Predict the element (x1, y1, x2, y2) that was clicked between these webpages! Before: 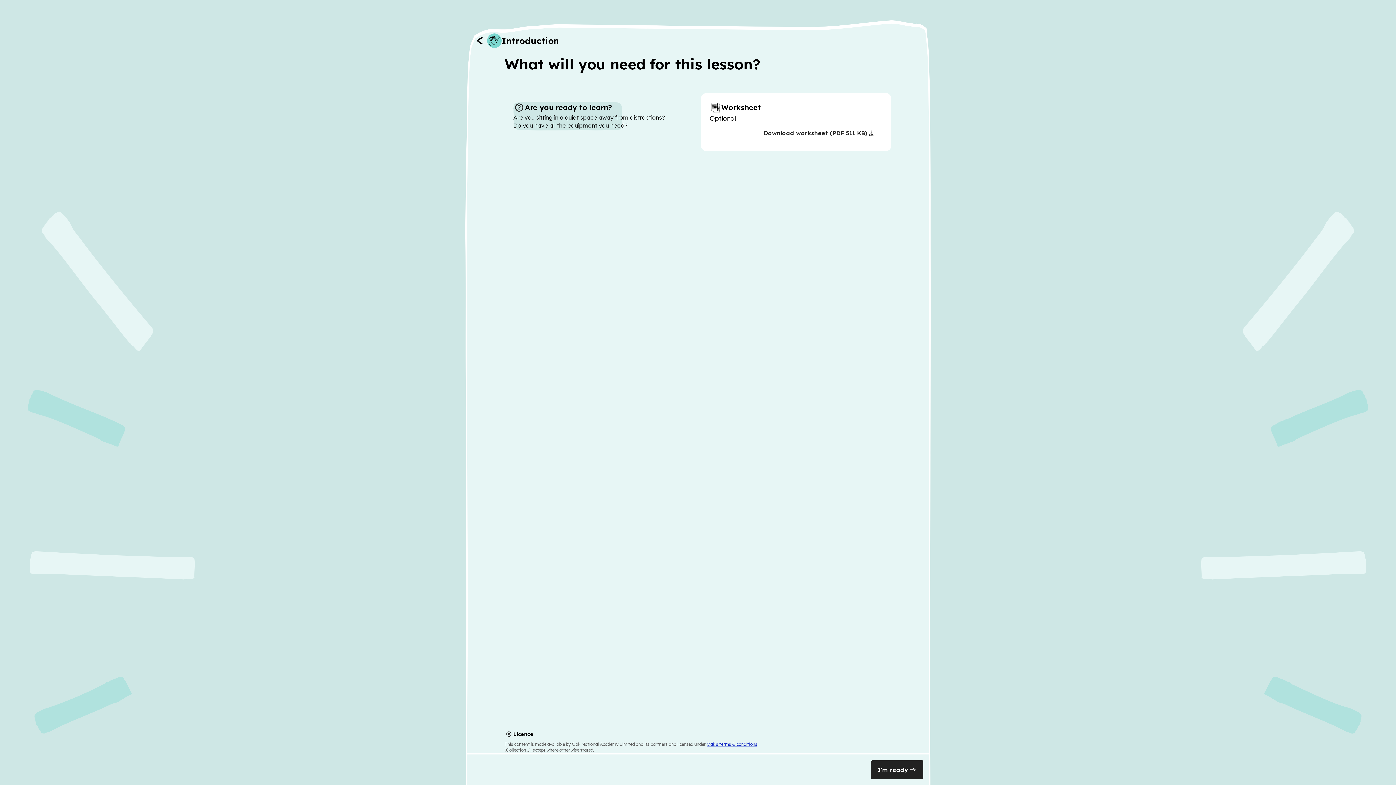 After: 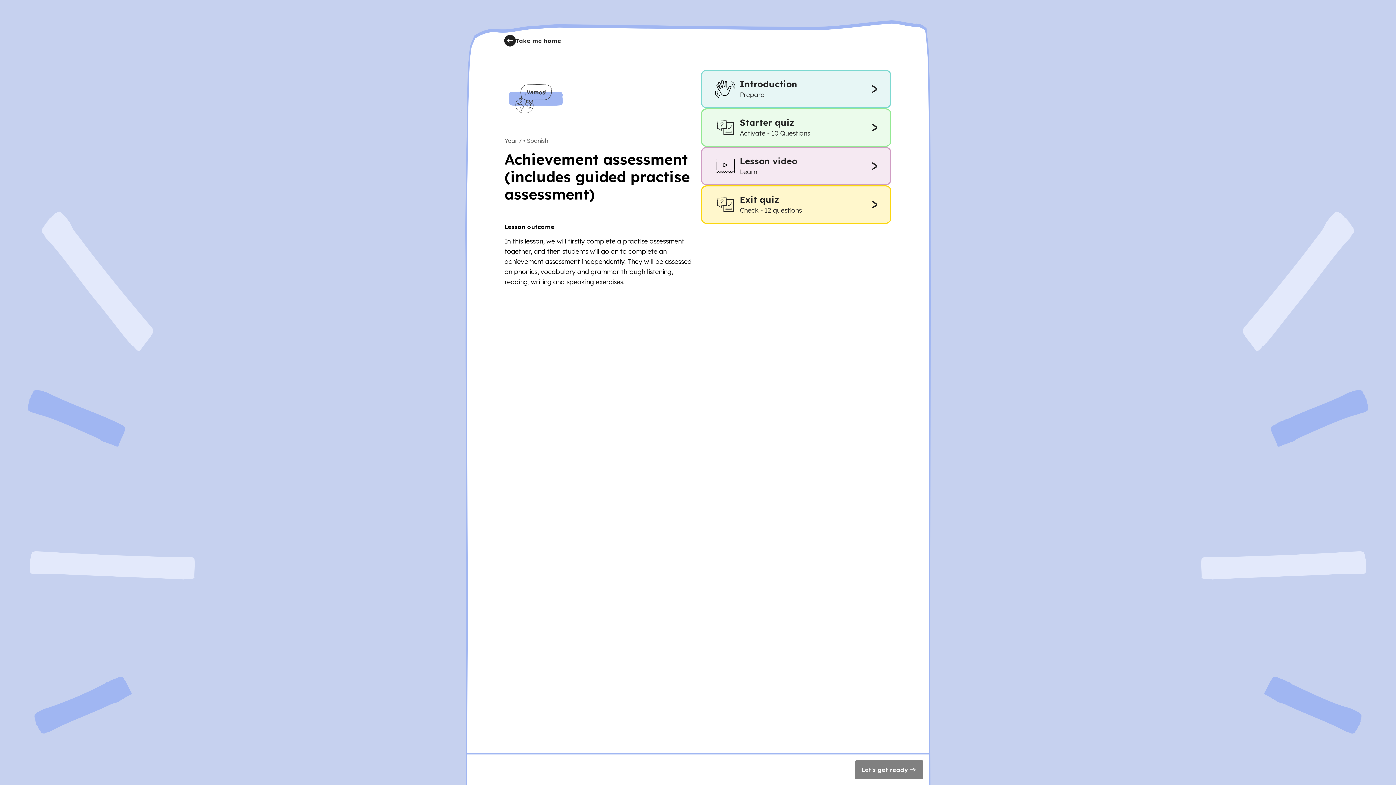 Action: label: Back bbox: (472, 33, 487, 48)